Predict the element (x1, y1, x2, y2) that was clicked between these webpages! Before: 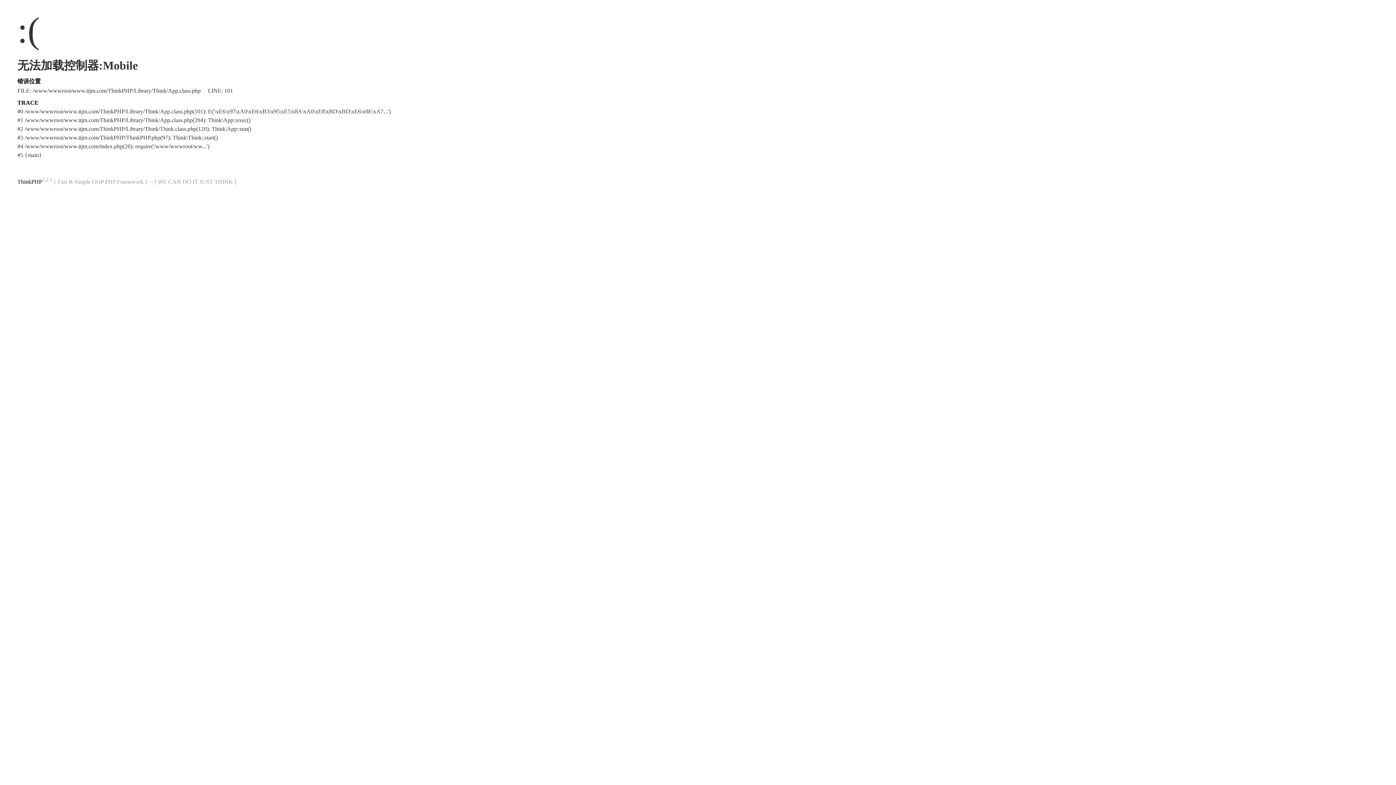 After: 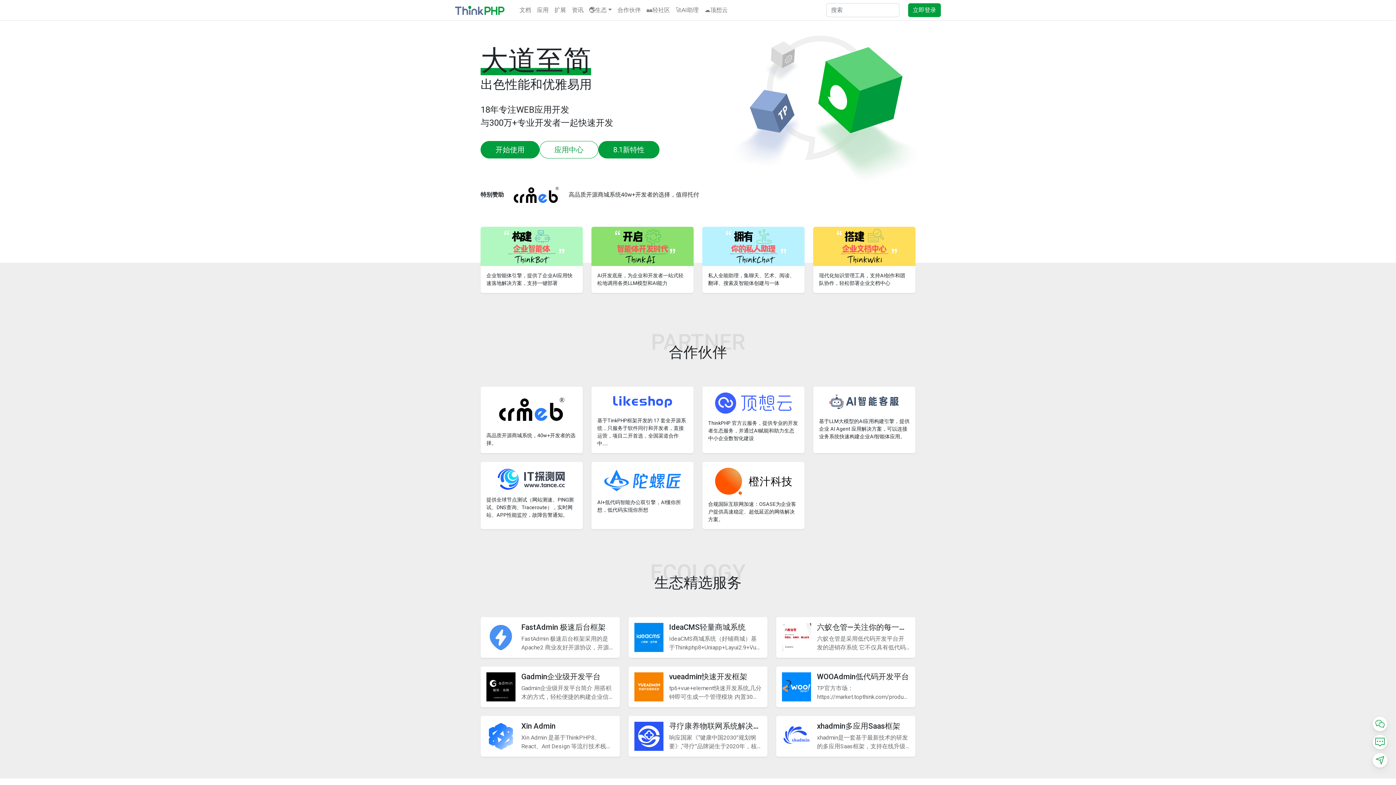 Action: label: ThinkPHP bbox: (17, 178, 42, 184)